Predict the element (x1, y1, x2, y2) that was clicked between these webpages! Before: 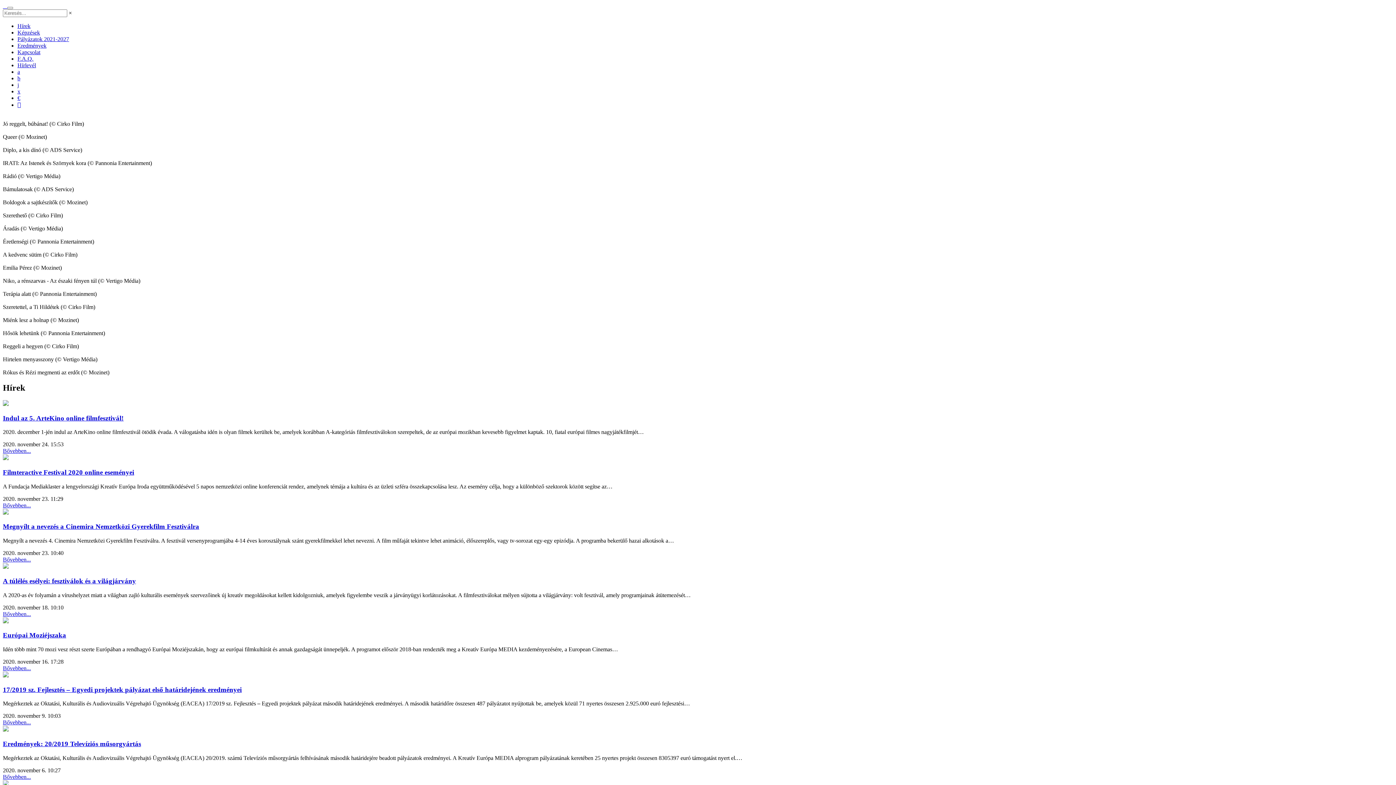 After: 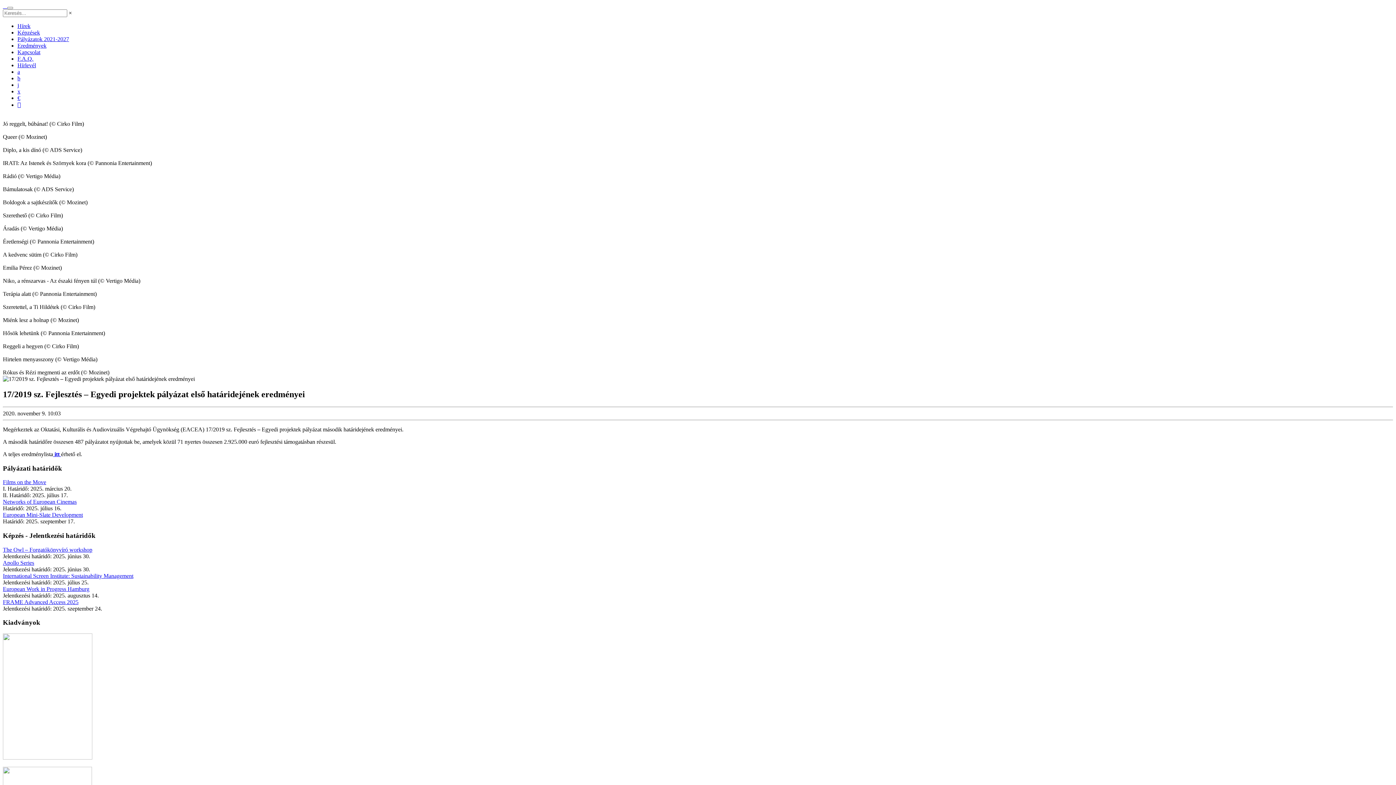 Action: bbox: (2, 672, 8, 678)